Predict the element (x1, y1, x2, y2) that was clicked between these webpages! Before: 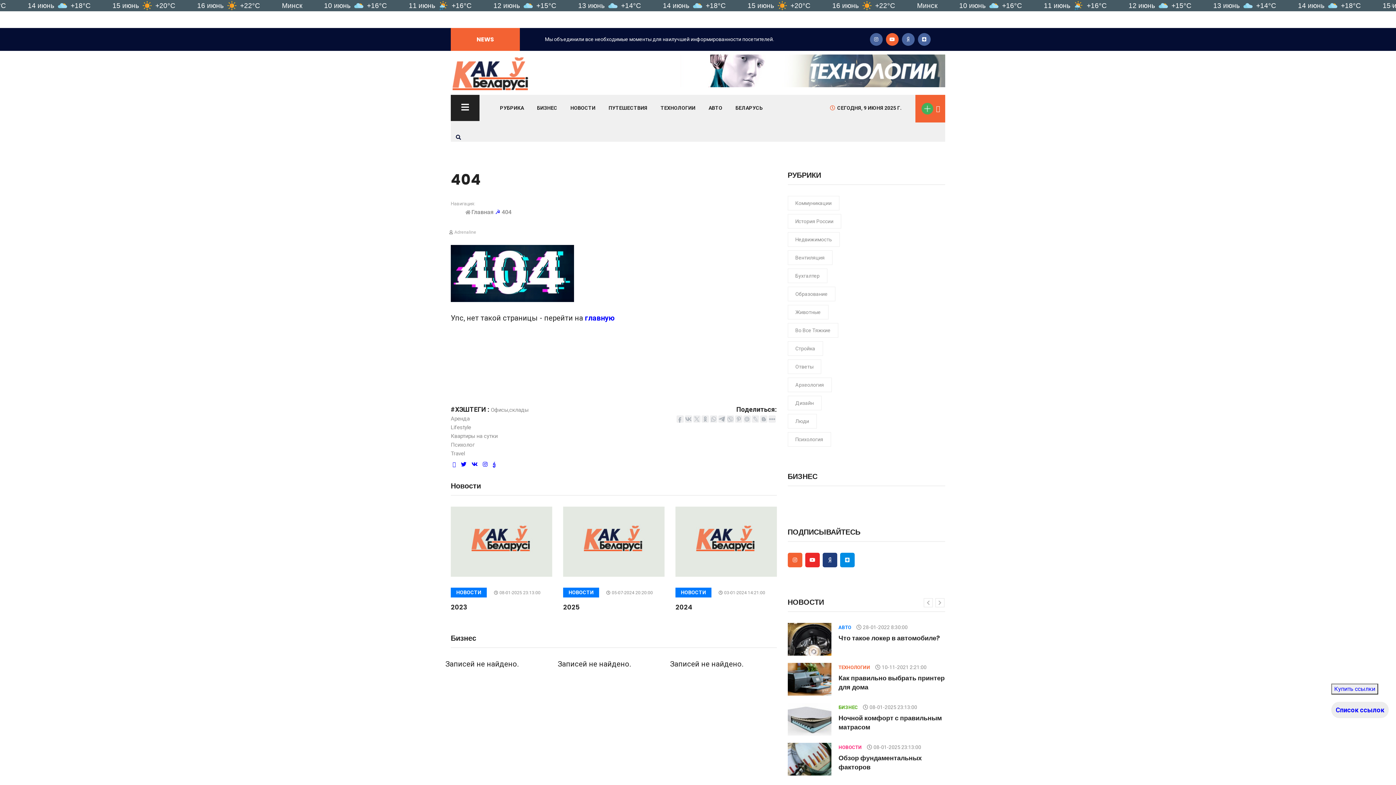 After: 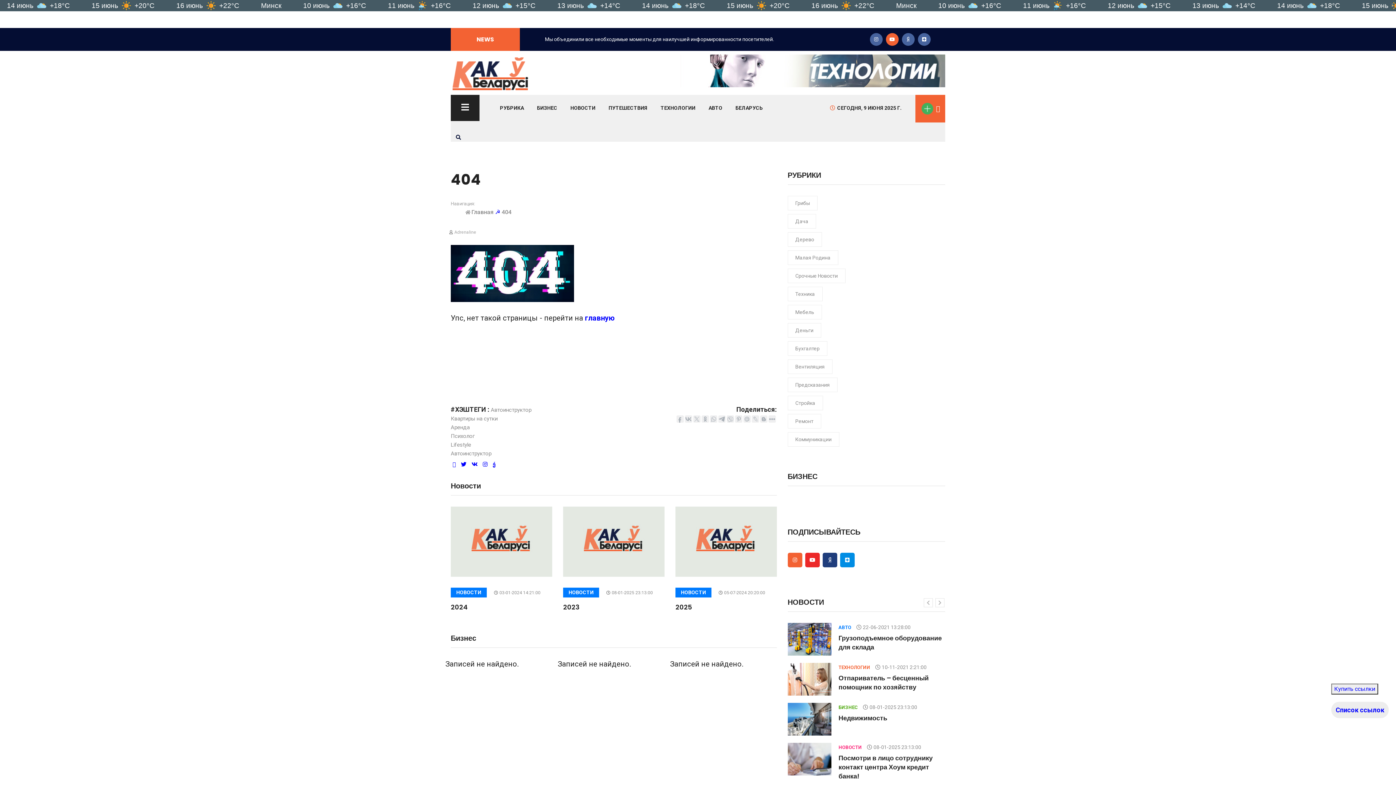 Action: bbox: (450, 506, 552, 576)